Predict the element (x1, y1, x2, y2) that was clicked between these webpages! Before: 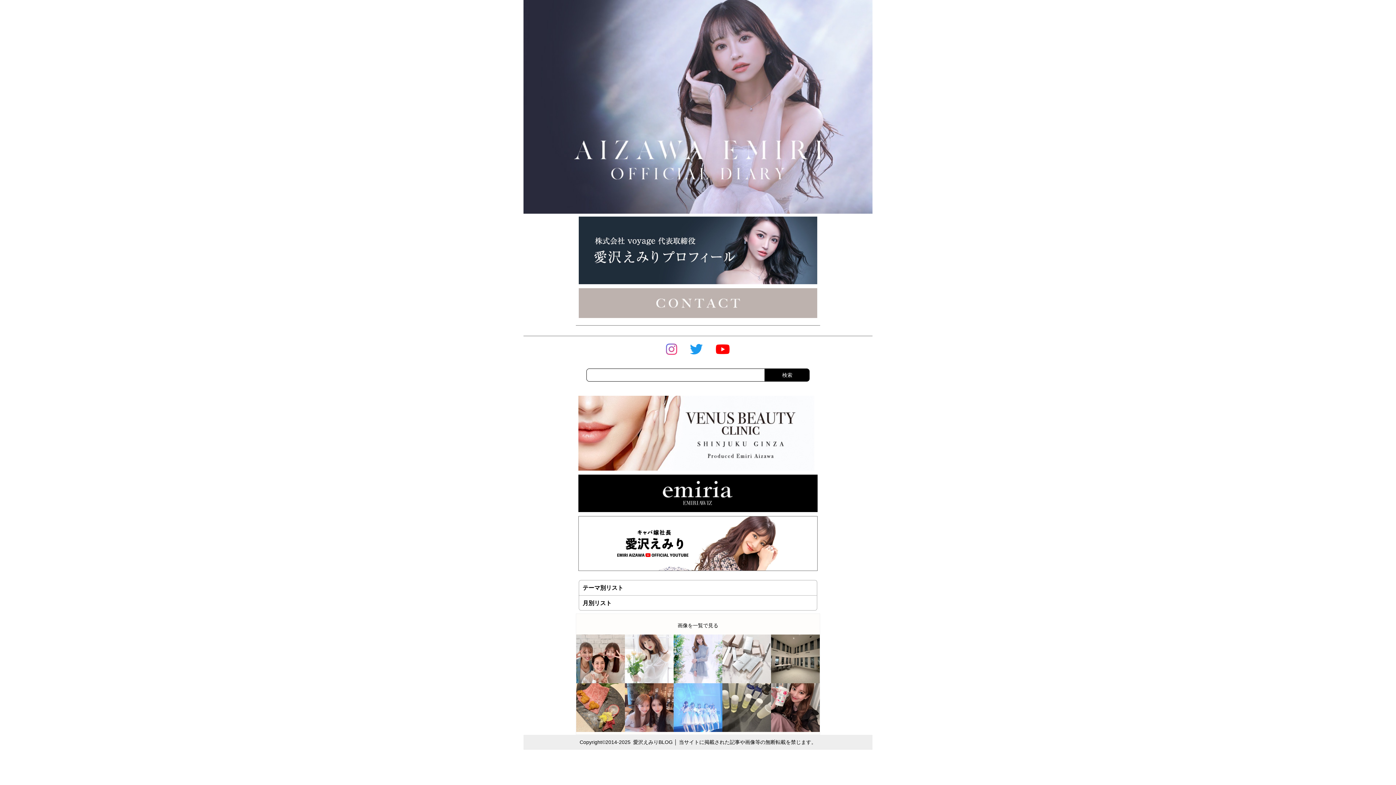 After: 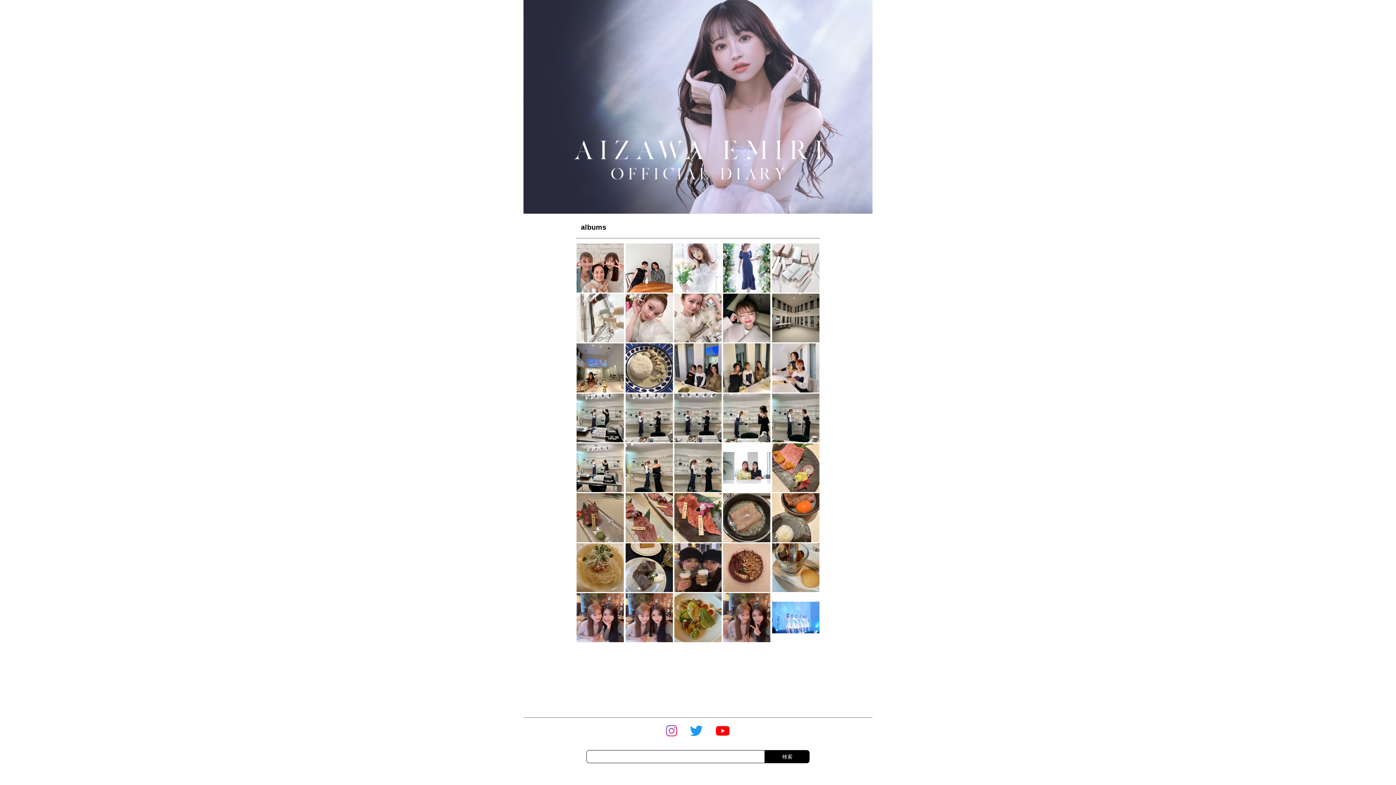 Action: bbox: (625, 677, 673, 683)